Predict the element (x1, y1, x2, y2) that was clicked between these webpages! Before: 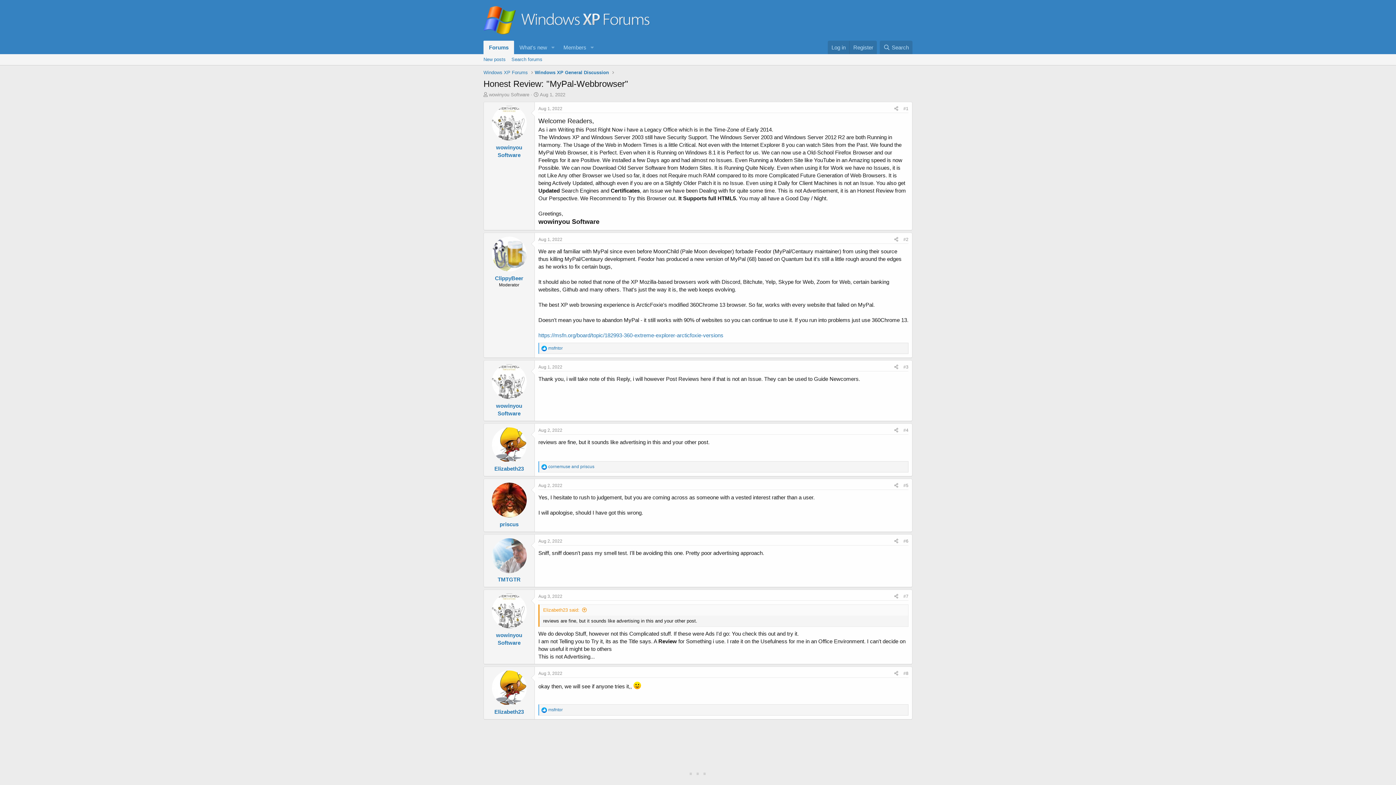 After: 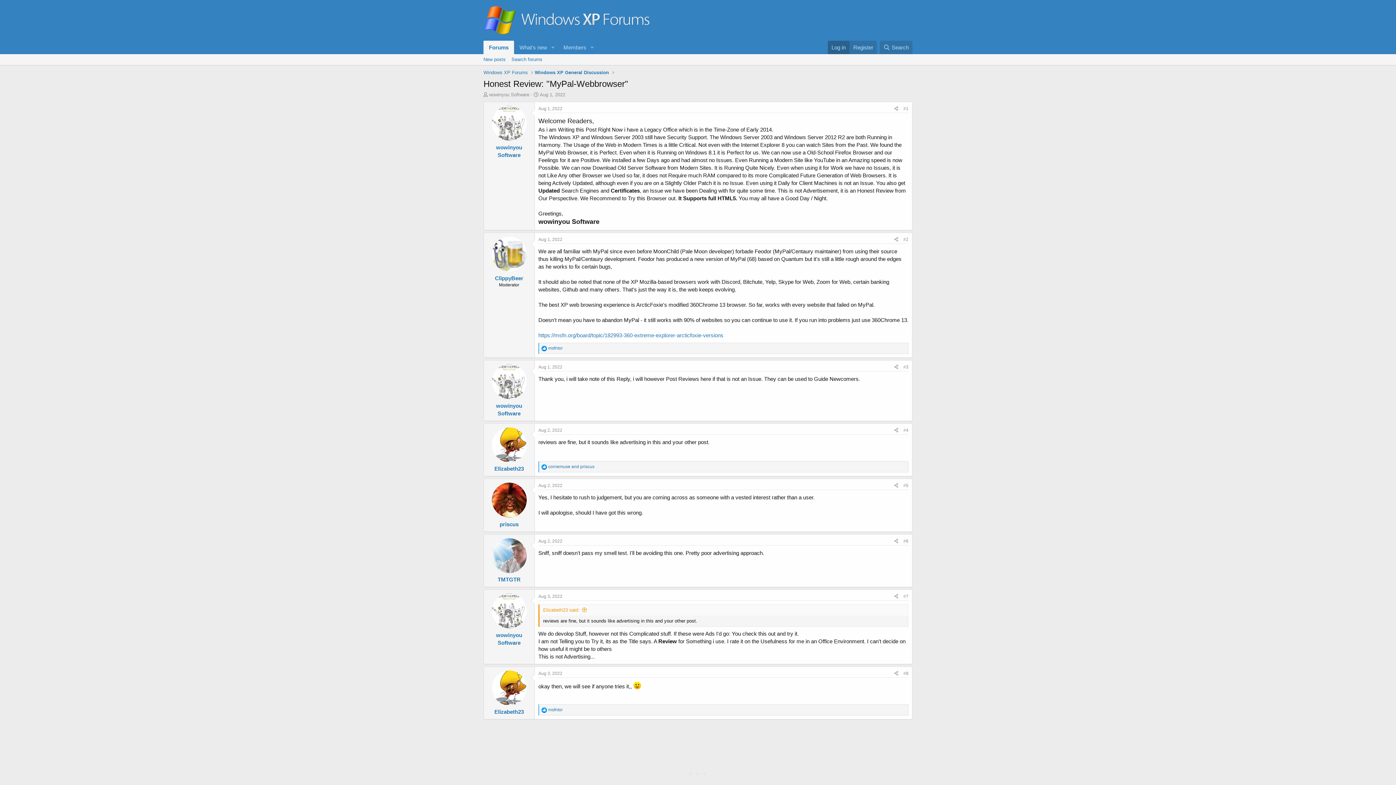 Action: label: Log in bbox: (828, 40, 849, 54)